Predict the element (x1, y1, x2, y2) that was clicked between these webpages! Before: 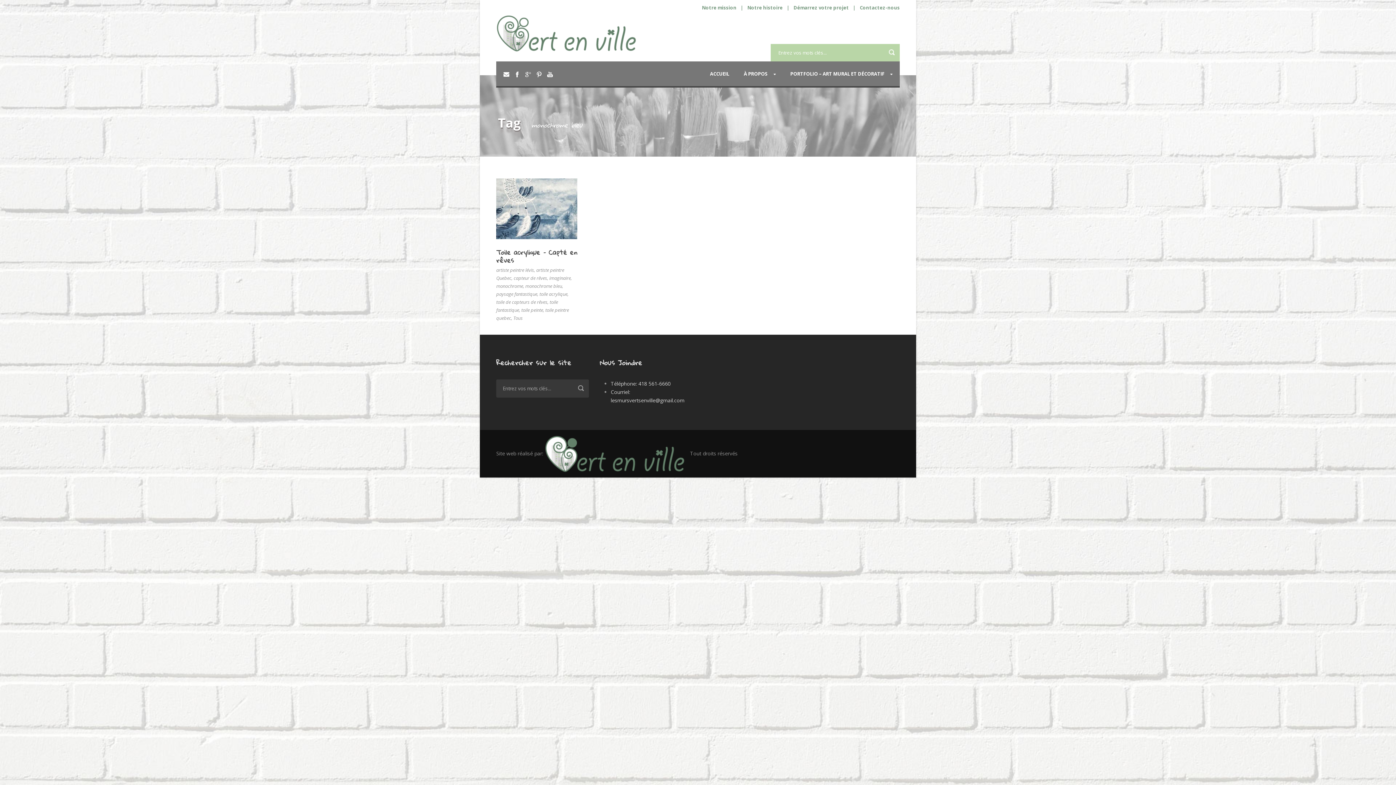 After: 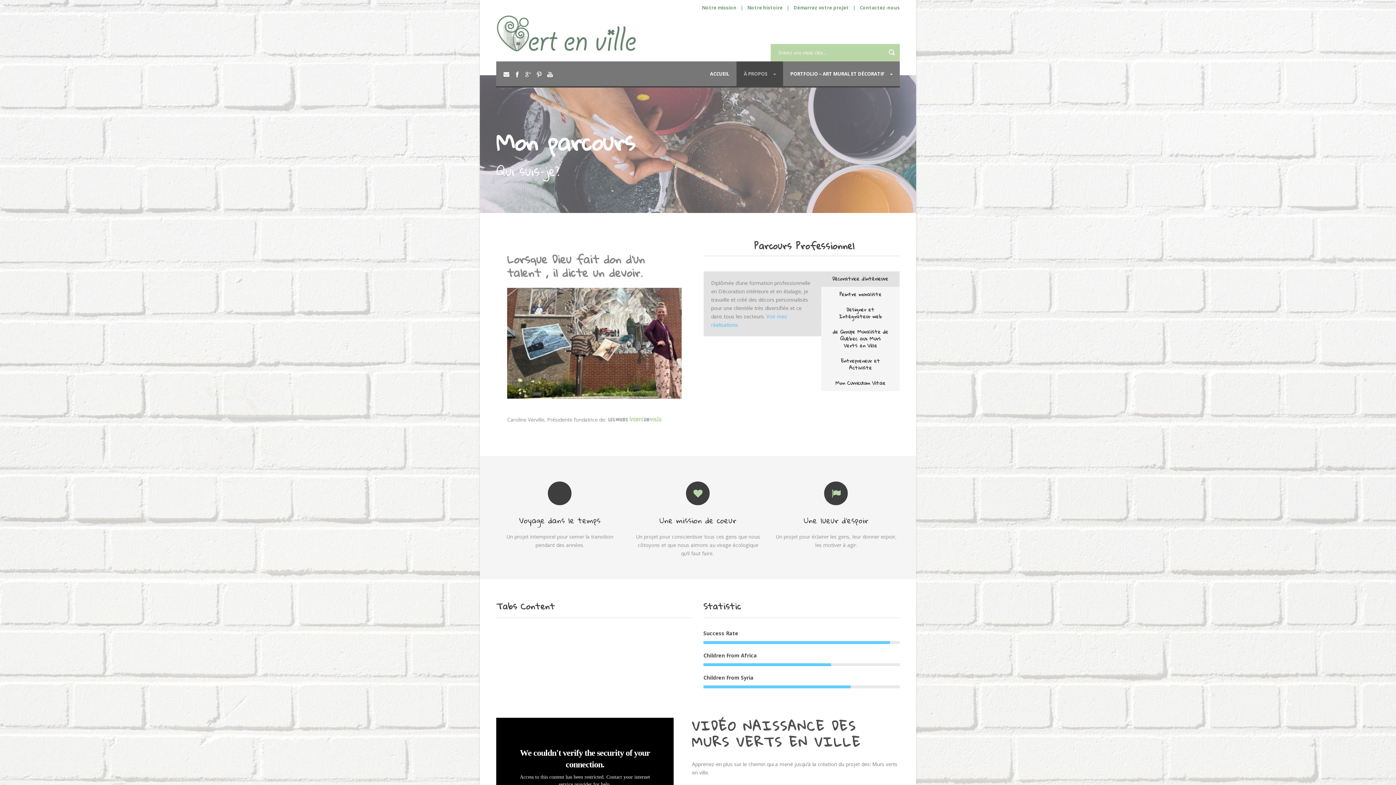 Action: bbox: (747, 4, 782, 10) label: Notre histoire